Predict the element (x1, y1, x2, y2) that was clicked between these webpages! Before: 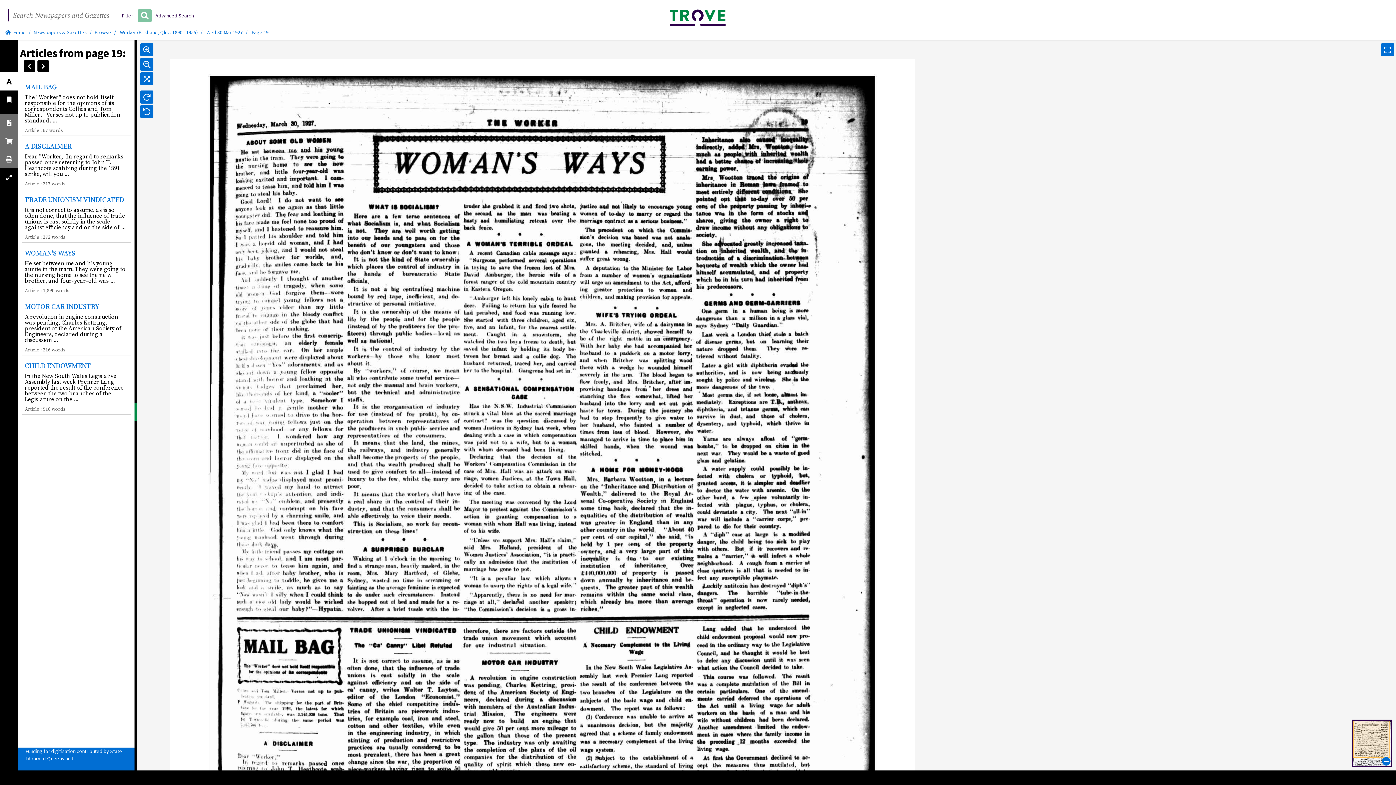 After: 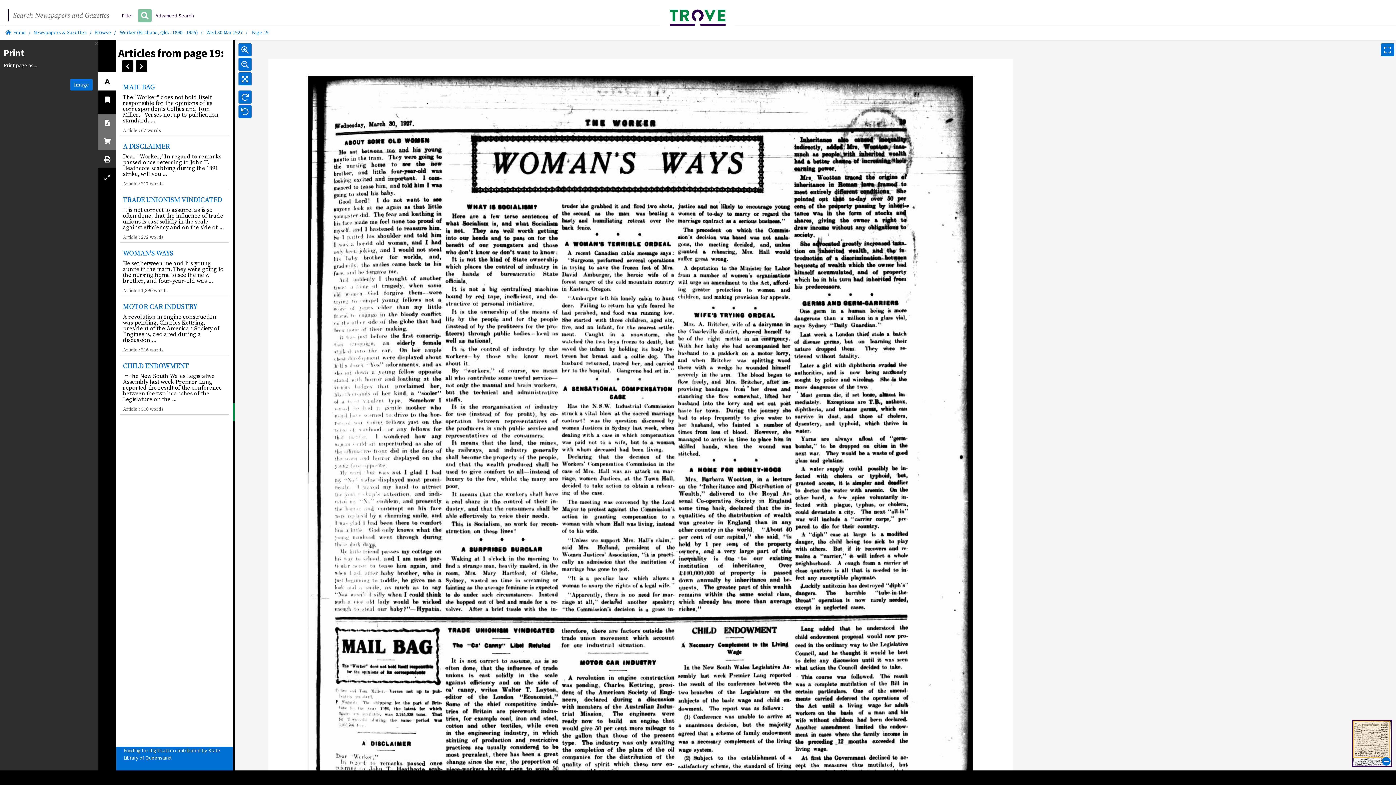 Action: bbox: (0, 150, 18, 168)